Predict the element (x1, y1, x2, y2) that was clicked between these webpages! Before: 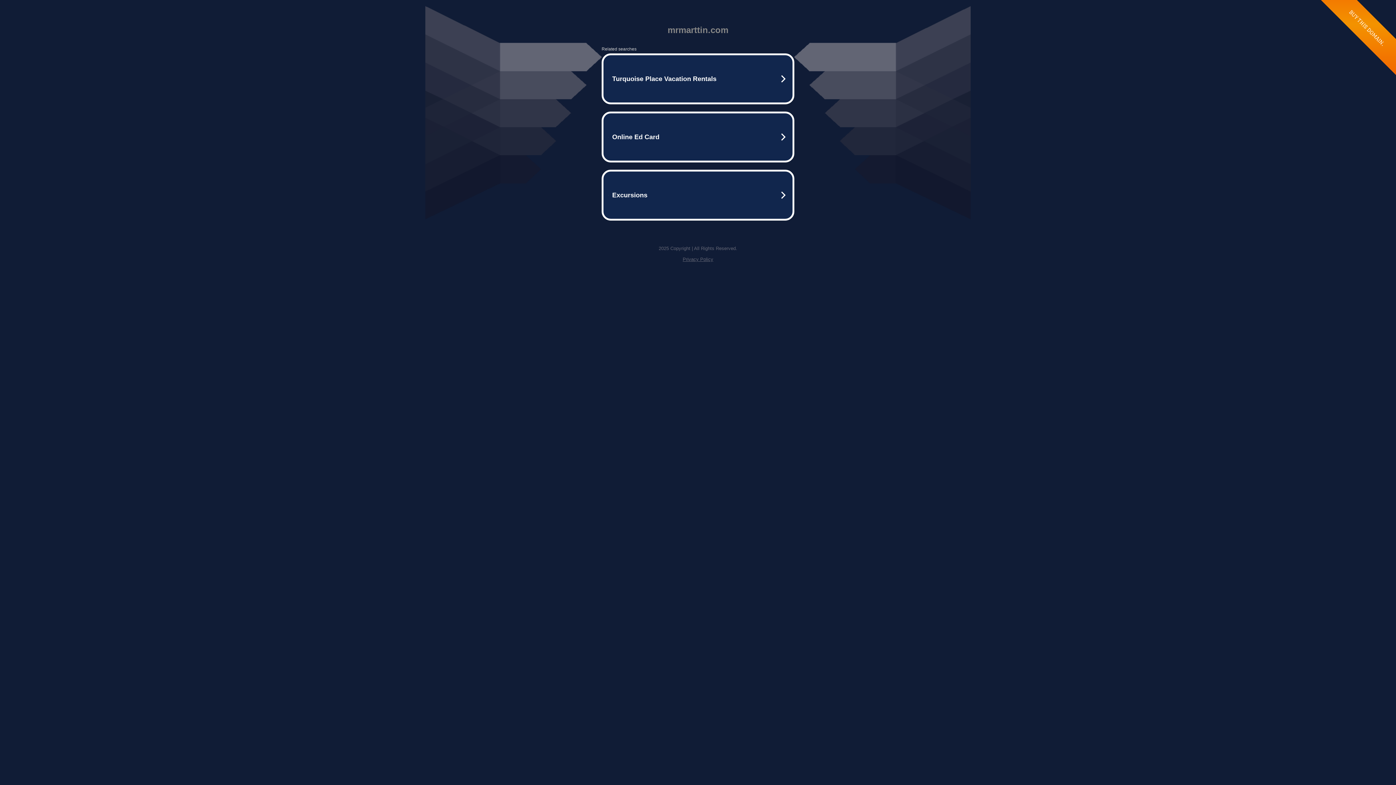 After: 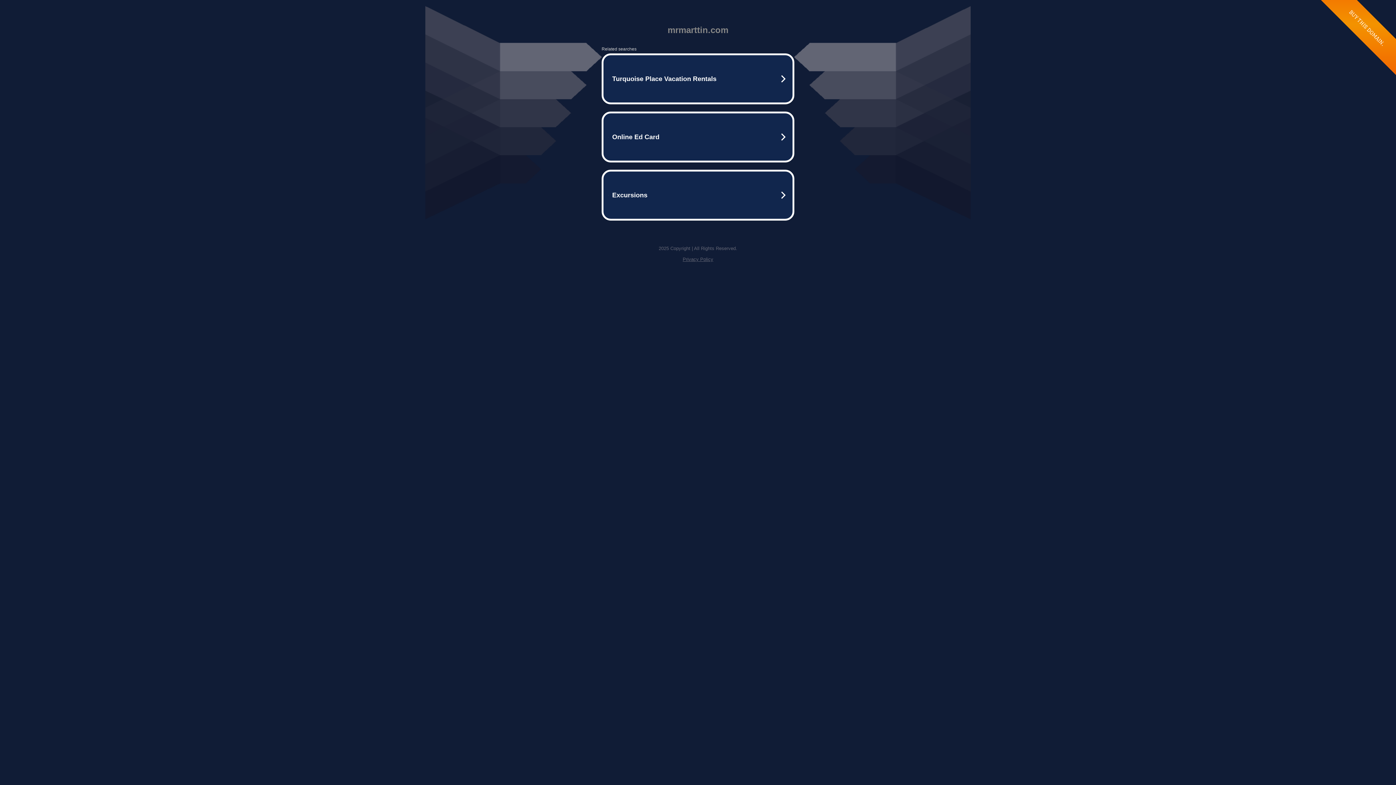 Action: bbox: (682, 256, 713, 262) label: Privacy Policy